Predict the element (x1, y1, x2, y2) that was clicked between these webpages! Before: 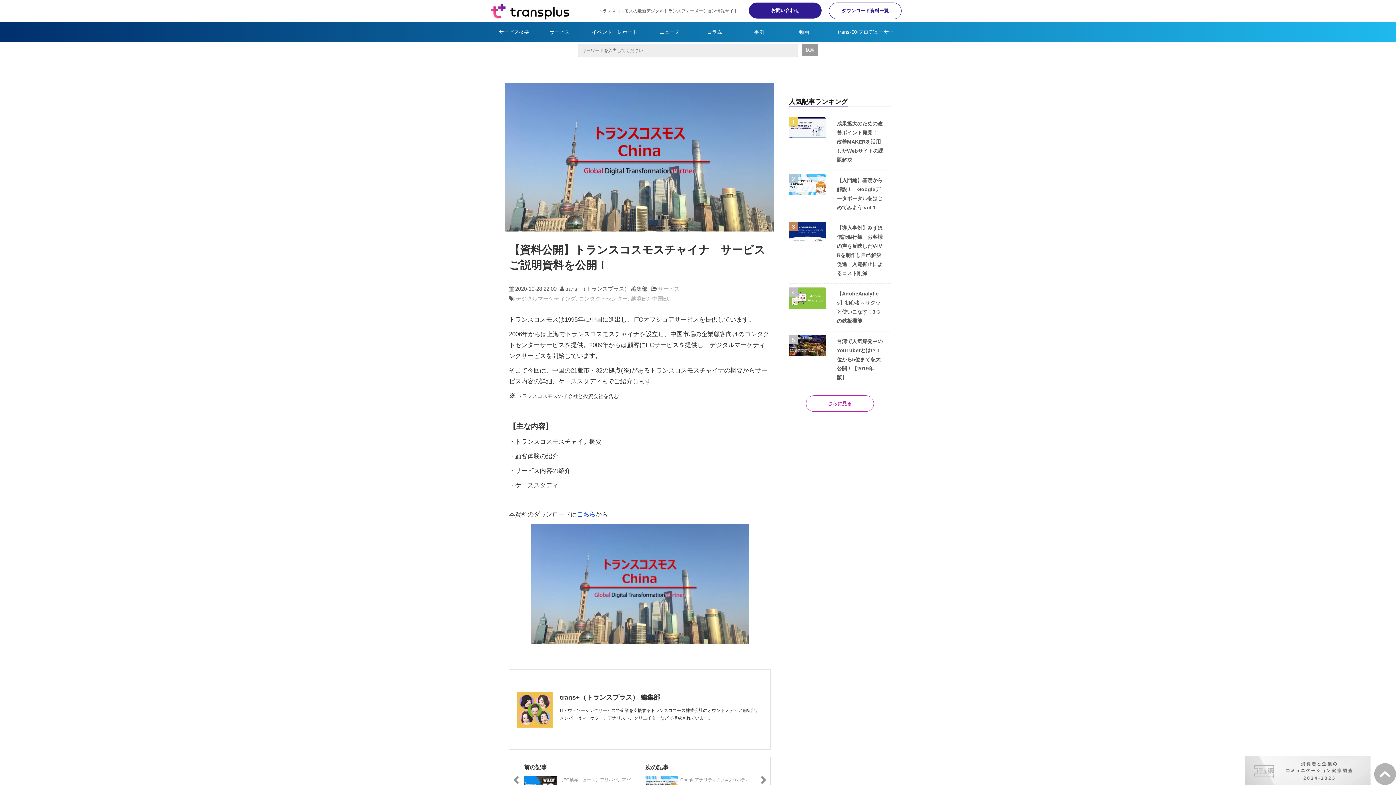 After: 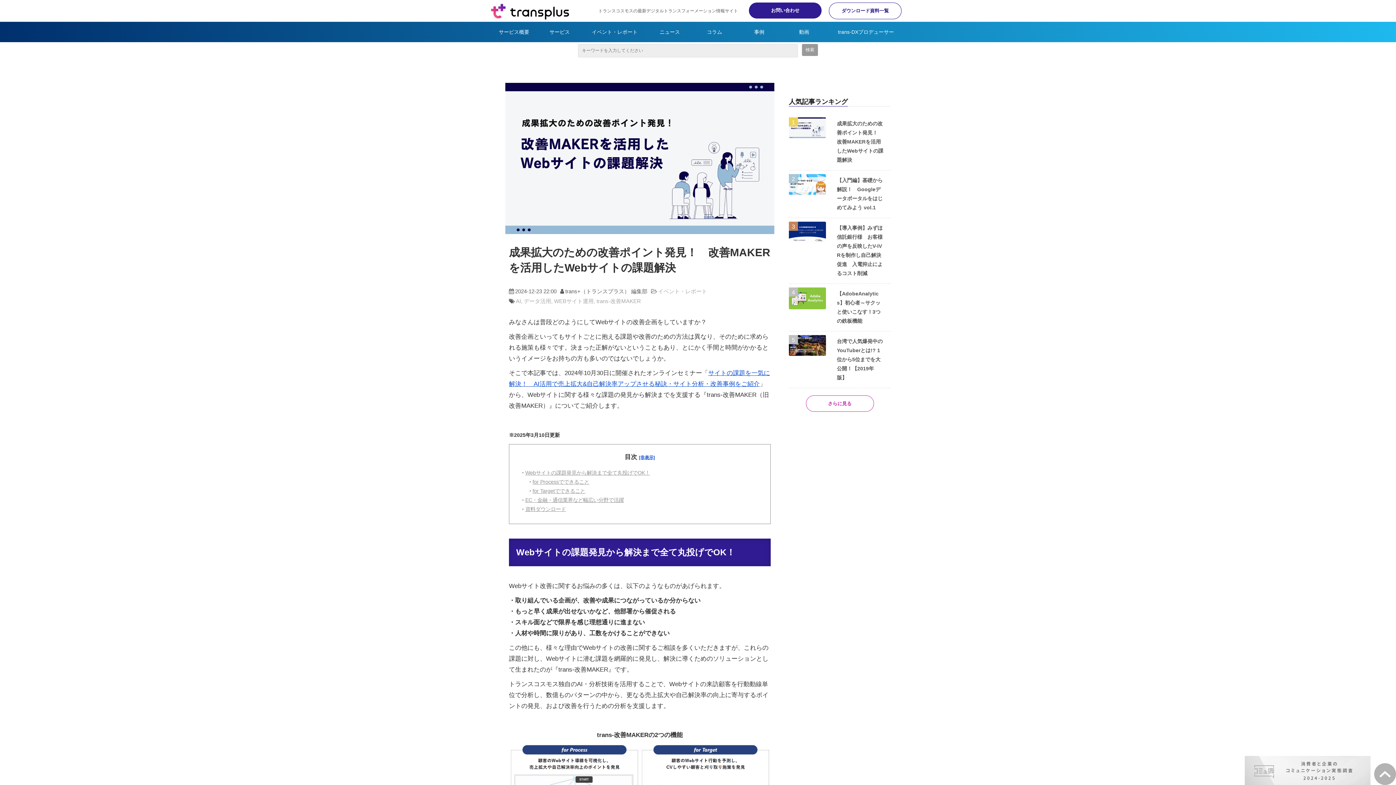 Action: label: 1 bbox: (789, 117, 829, 166)